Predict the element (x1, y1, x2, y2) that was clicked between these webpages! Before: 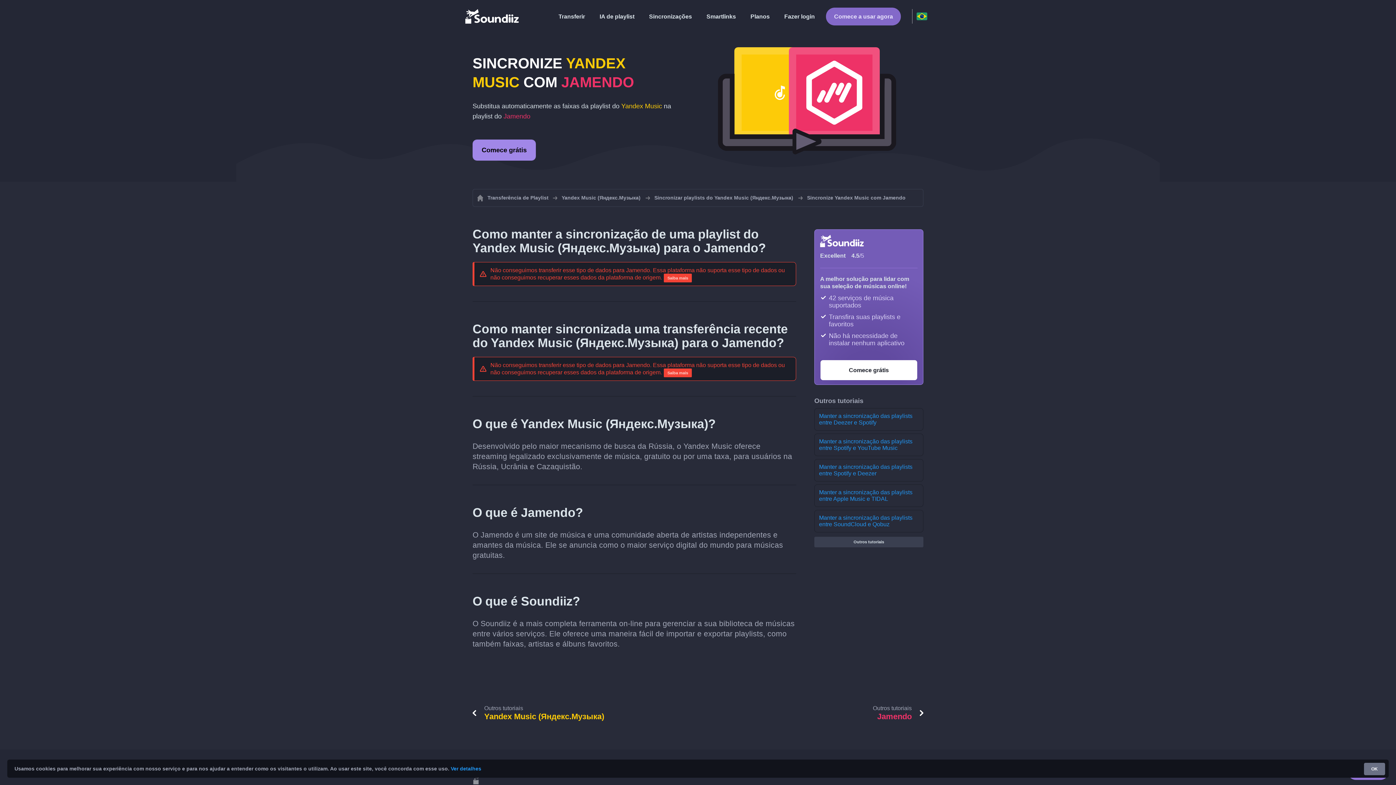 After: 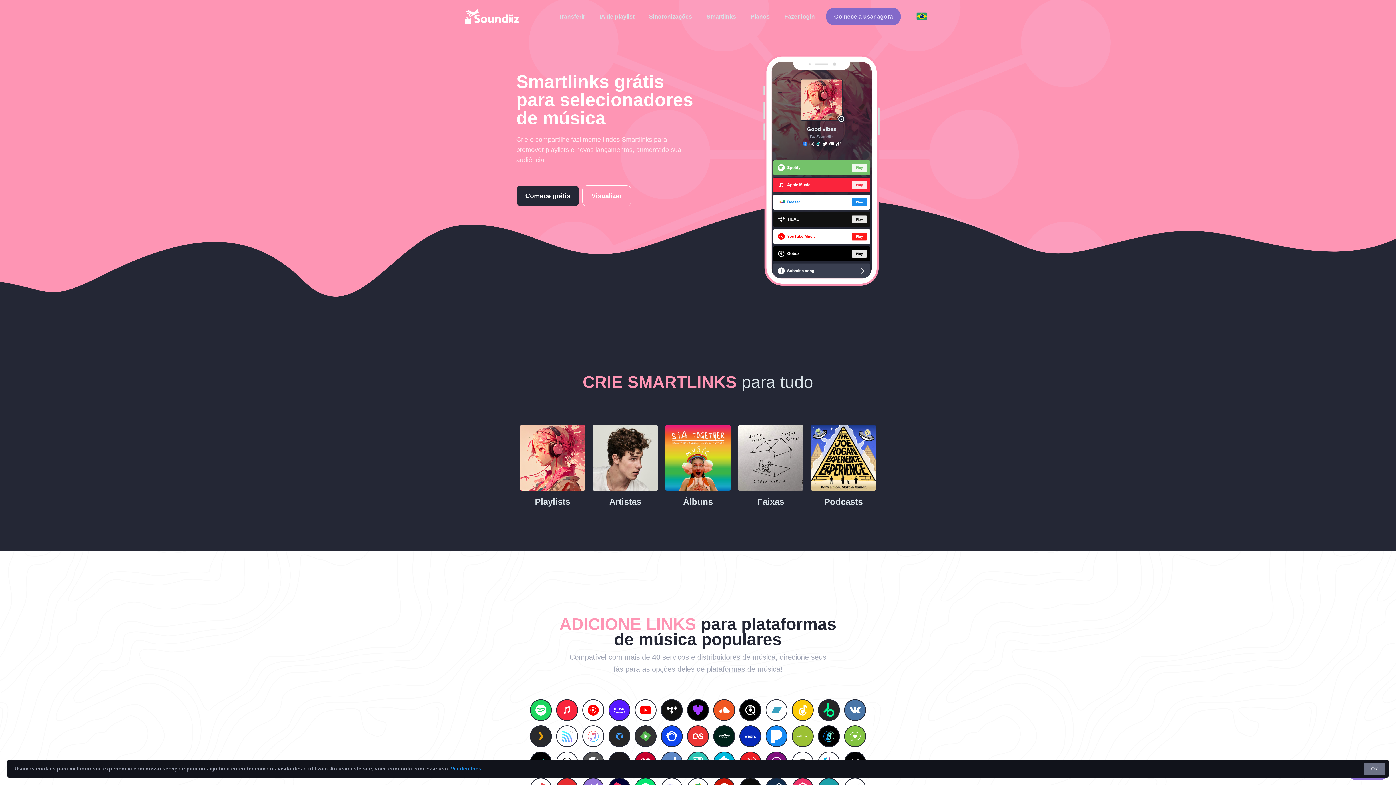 Action: bbox: (703, 8, 739, 23) label: Smartlinks